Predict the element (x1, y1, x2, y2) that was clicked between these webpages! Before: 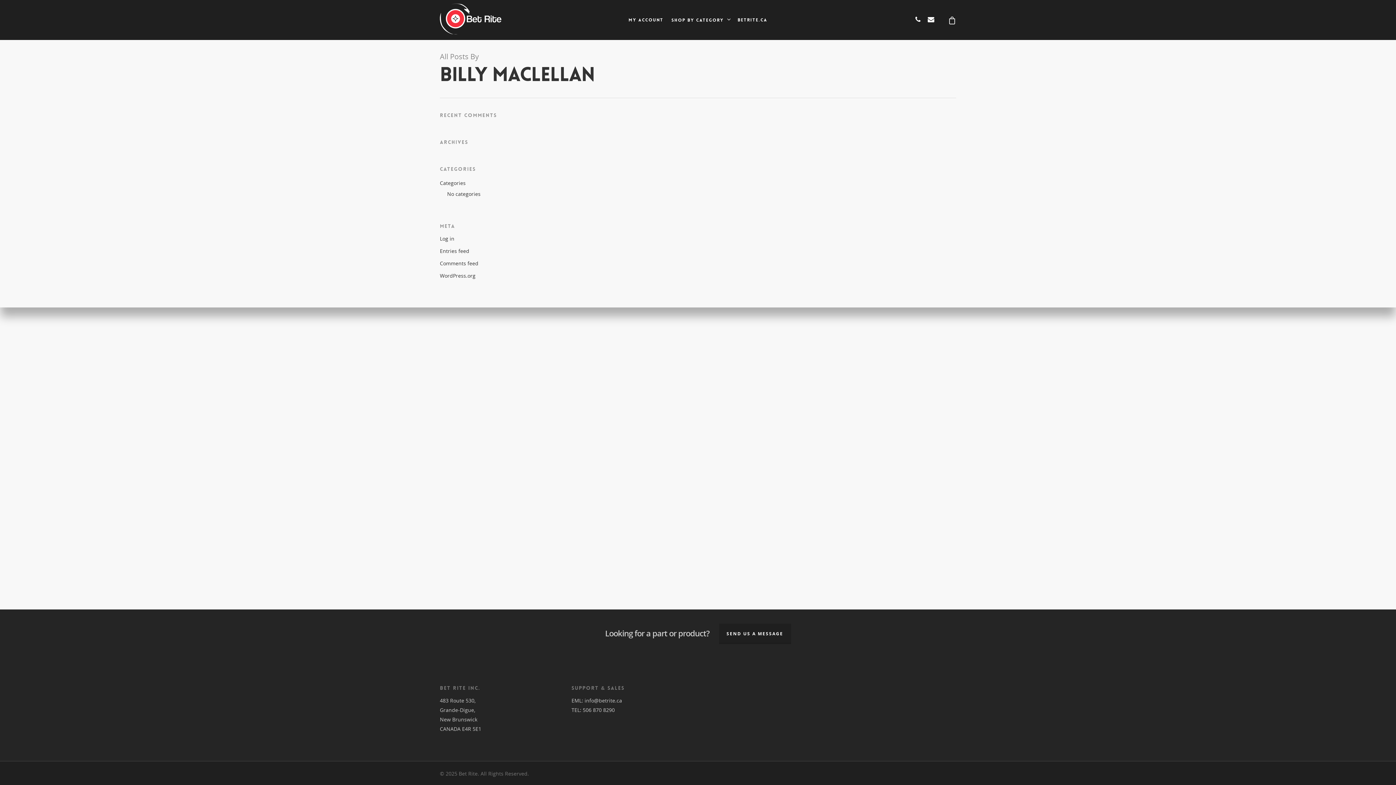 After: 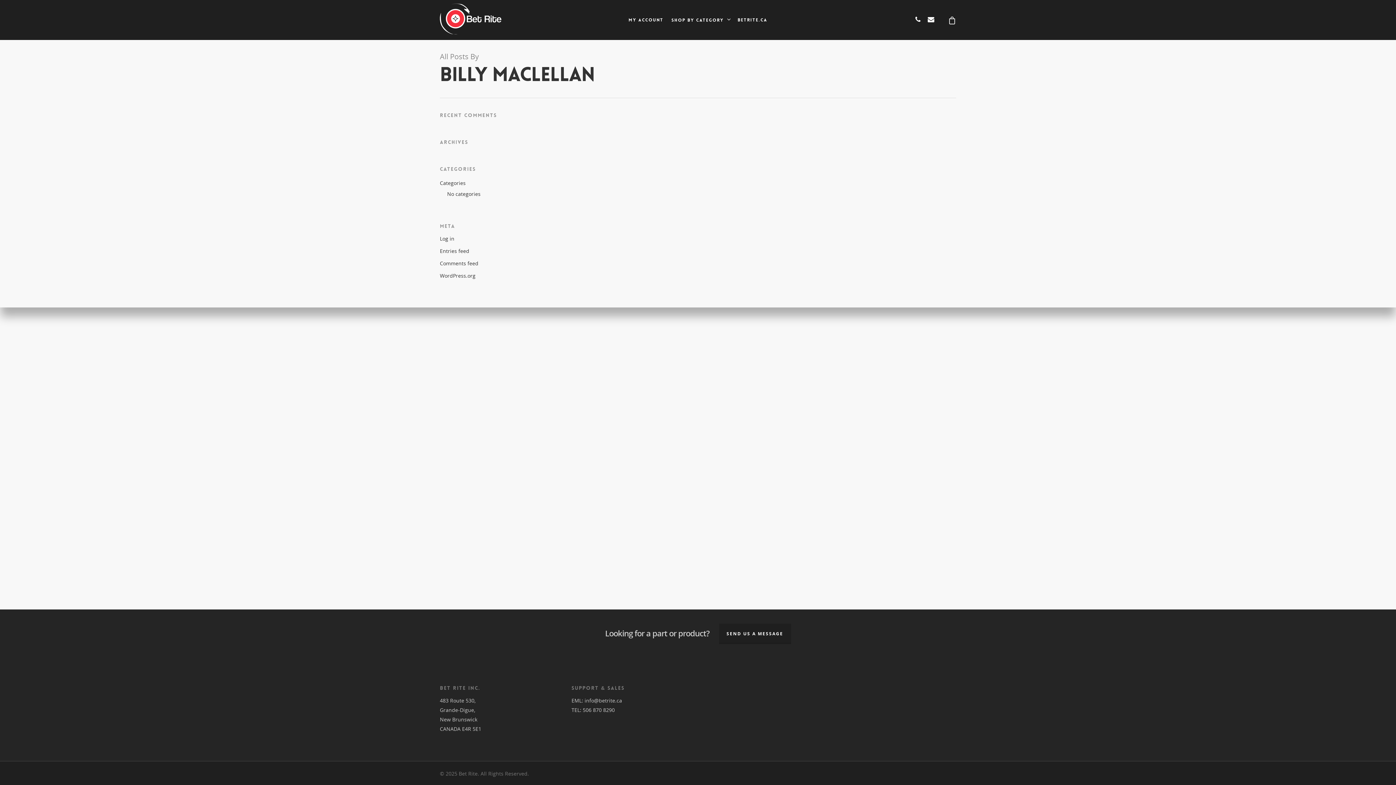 Action: bbox: (925, 15, 938, 24)